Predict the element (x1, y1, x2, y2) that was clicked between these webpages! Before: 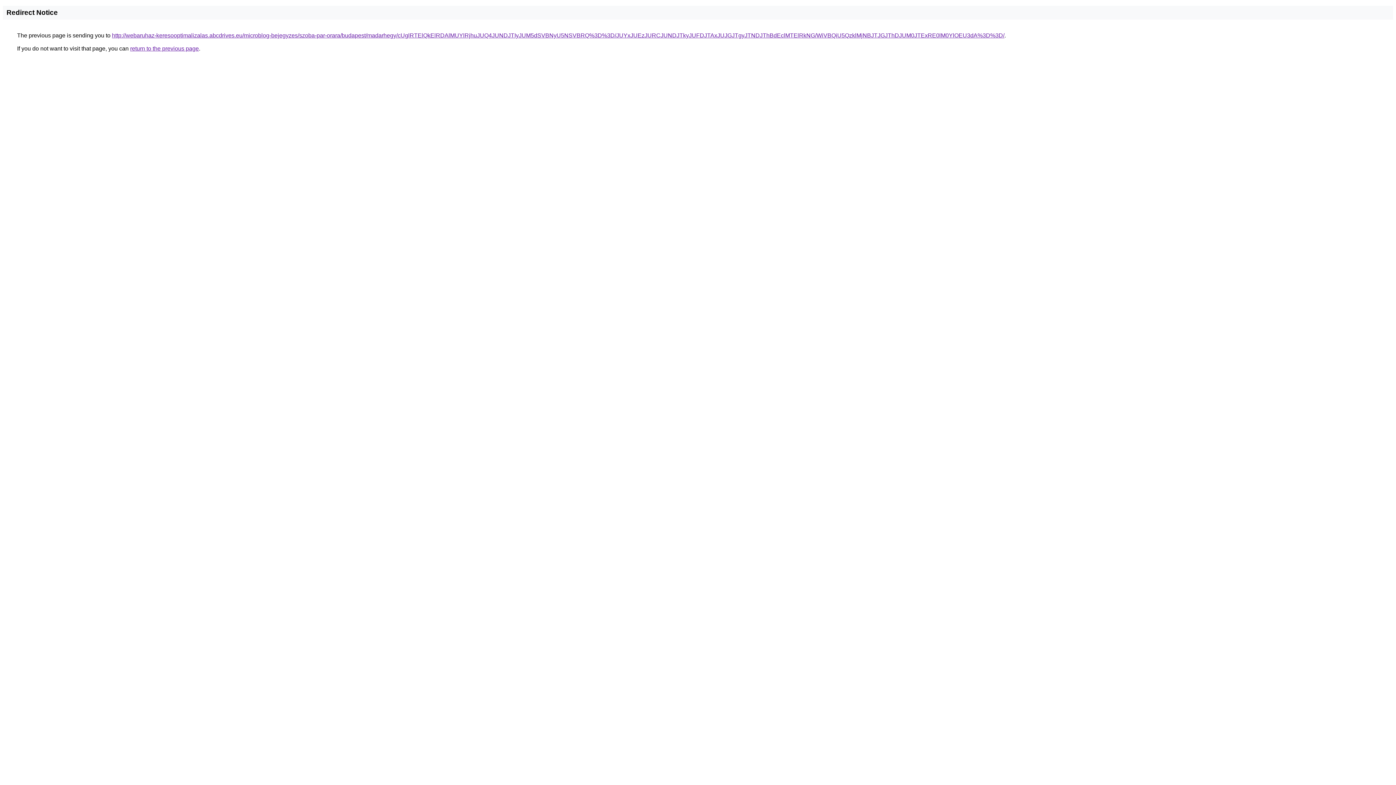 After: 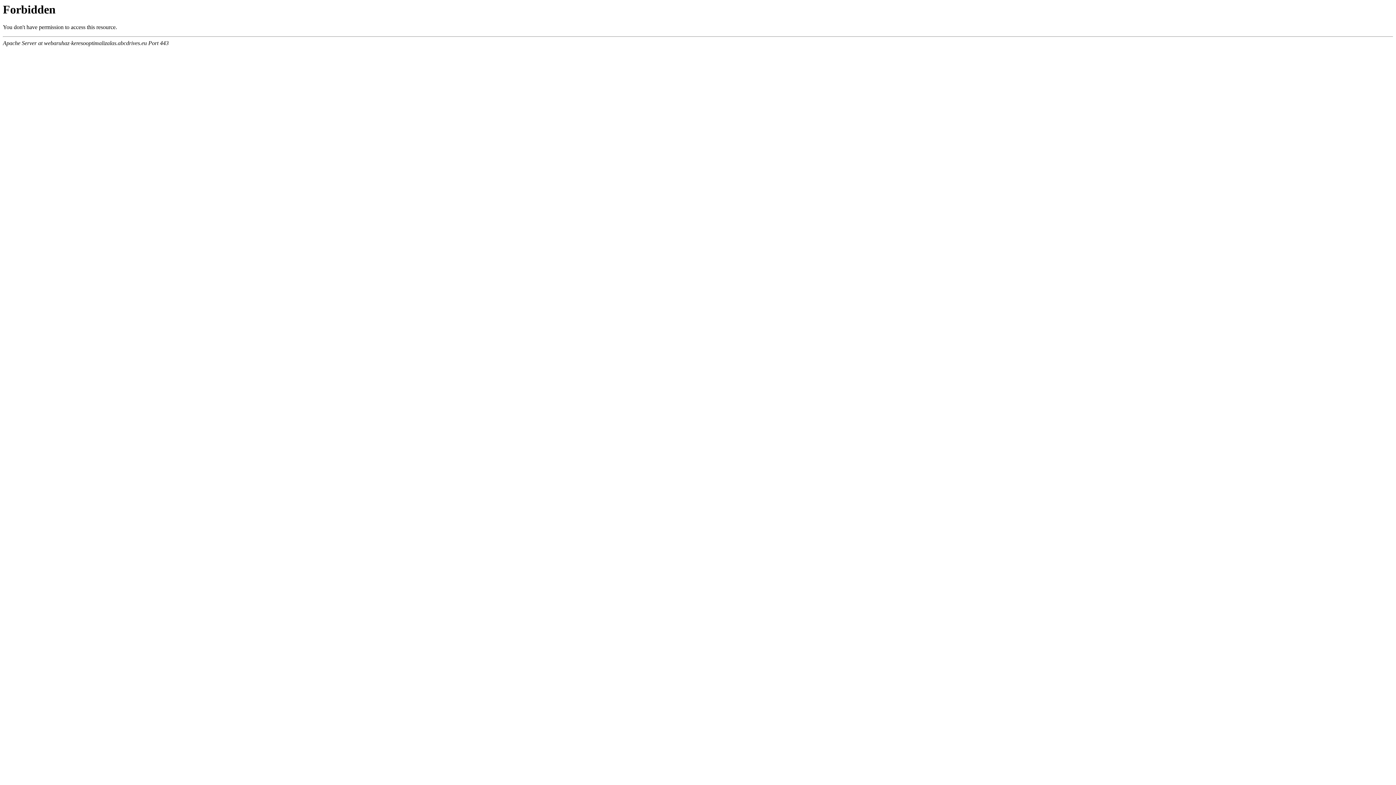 Action: bbox: (112, 32, 1004, 38) label: http://webaruhaz-keresooptimalizalas.abcdrives.eu/microblog-bejegyzes/szoba-par-orara/budapest/madarhegy/cUglRTElQkElRDAlMUYlRjhuJUQ4JUNDJTIyJUM5dSVBNyU5NSVBRQ%3D%3D/JUYxJUEzJURCJUNDJTkyJUFDJTAxJUJGJTgyJTNDJThBdEclMTElRkNG/WiVBQiU5QzklMjNBJTJGJThDJUM0JTExRE0lM0YlOEU3dA%3D%3D/